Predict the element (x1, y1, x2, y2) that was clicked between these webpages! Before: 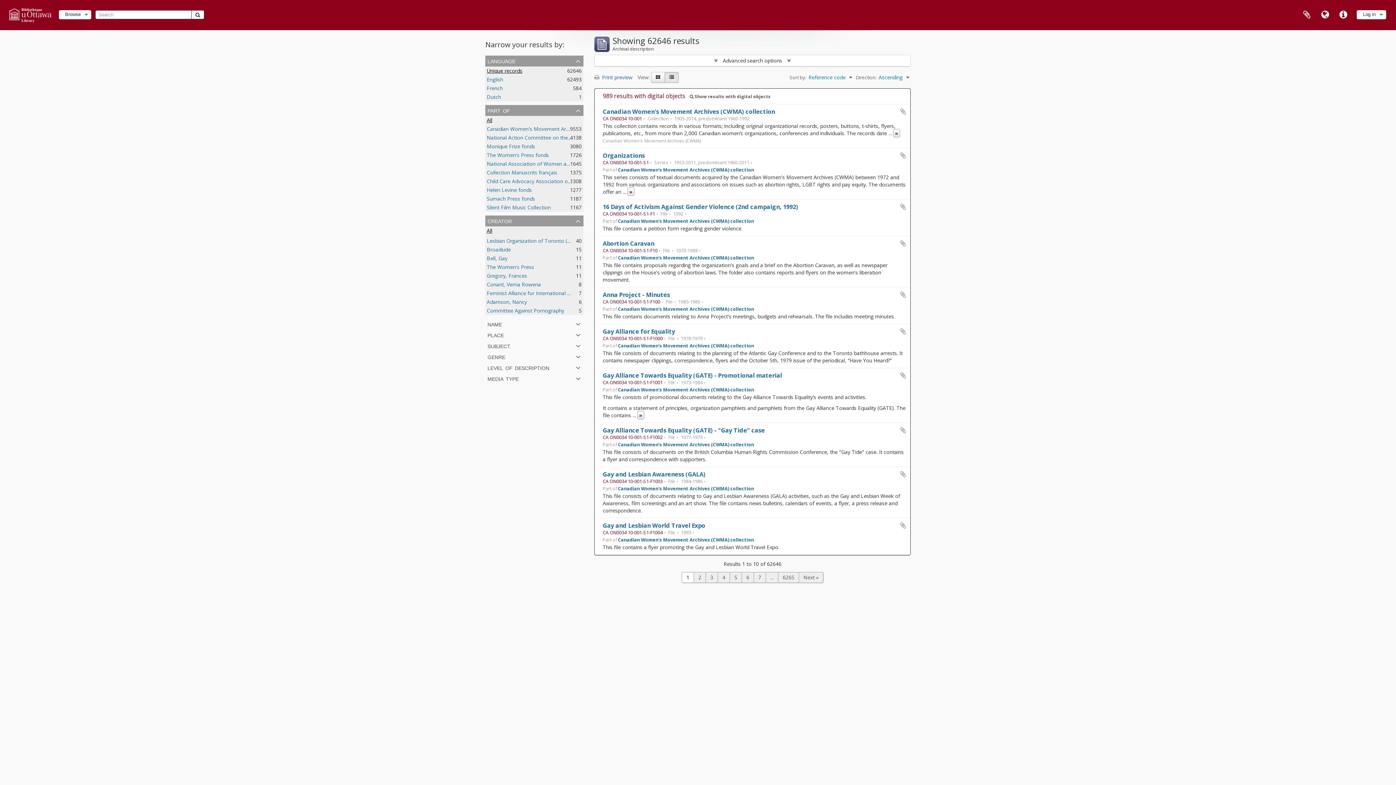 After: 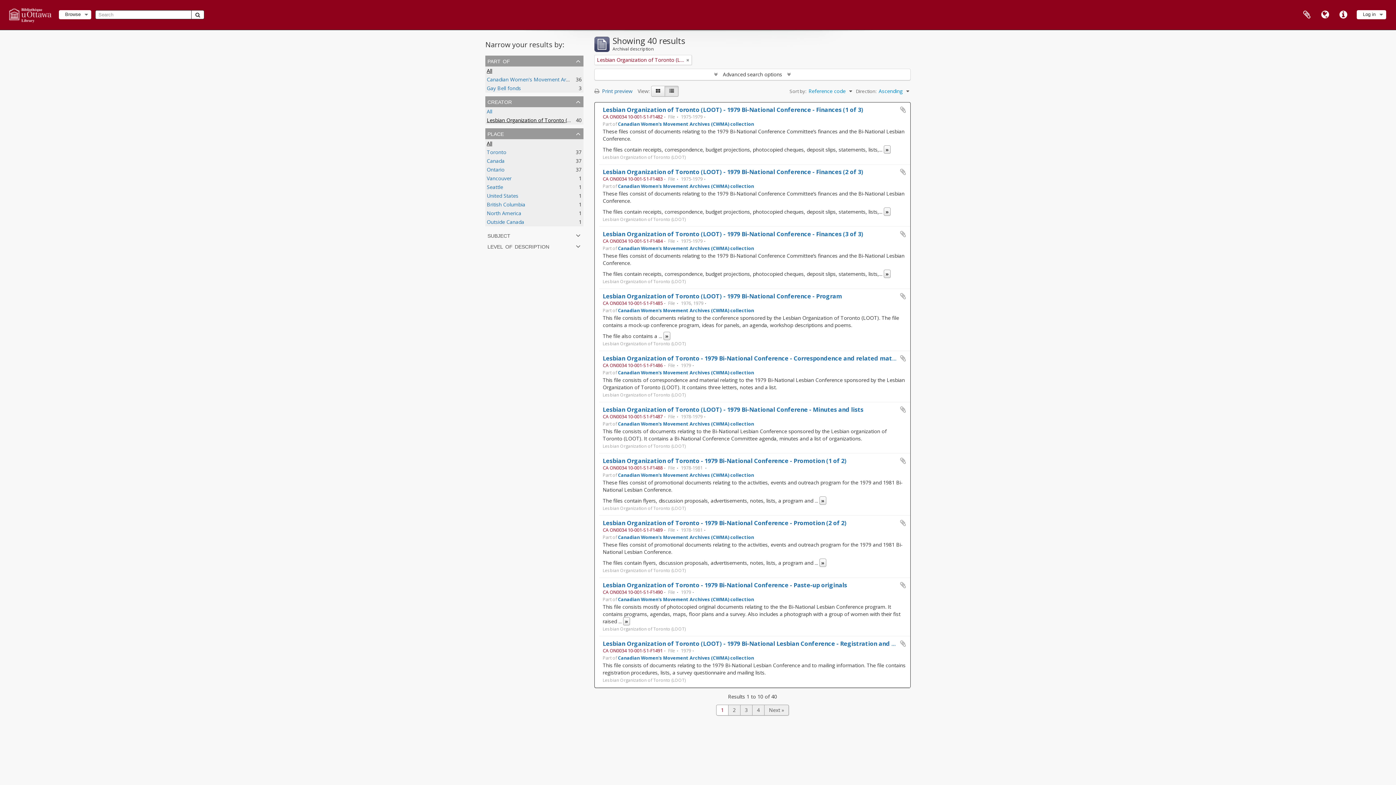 Action: bbox: (486, 237, 583, 244) label: Lesbian Organization of Toronto (LOOT)
, 40 results